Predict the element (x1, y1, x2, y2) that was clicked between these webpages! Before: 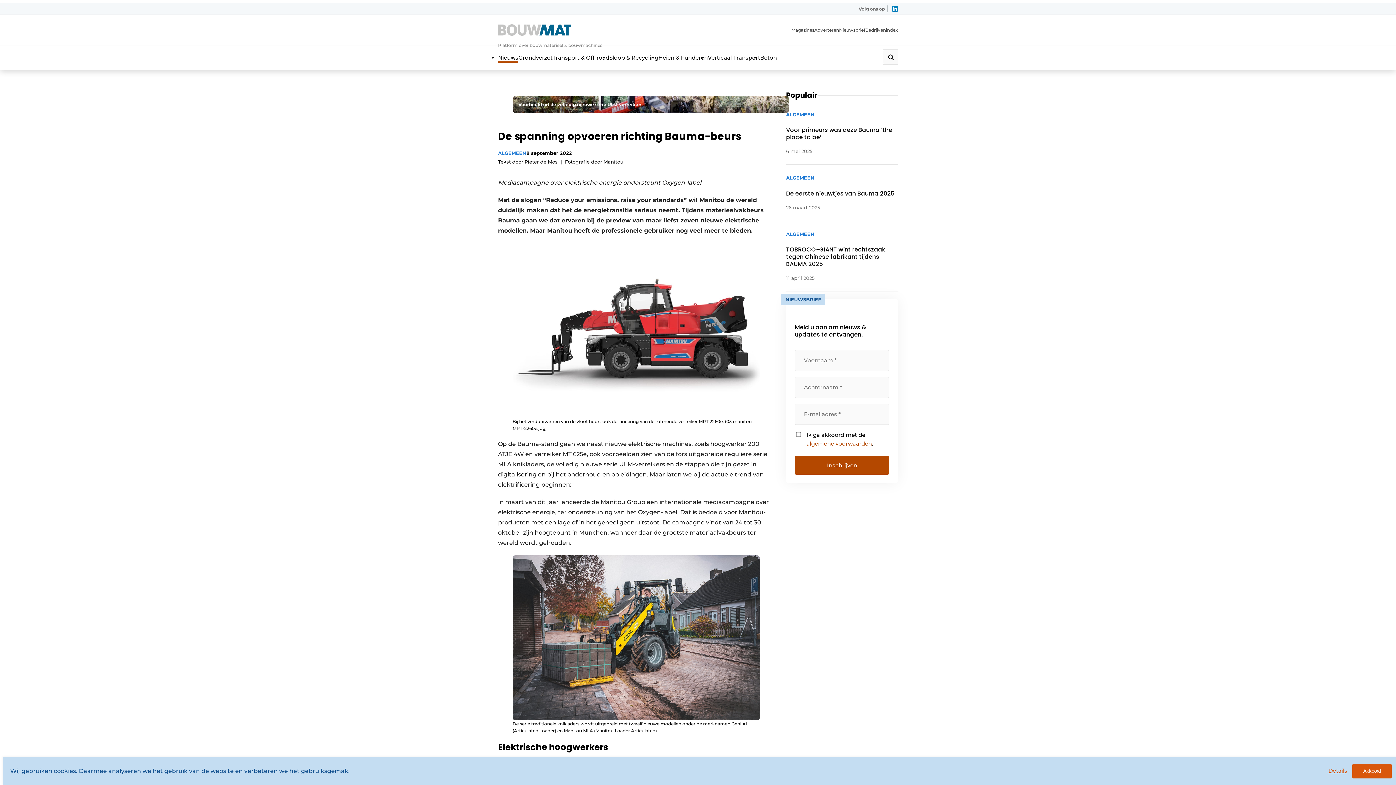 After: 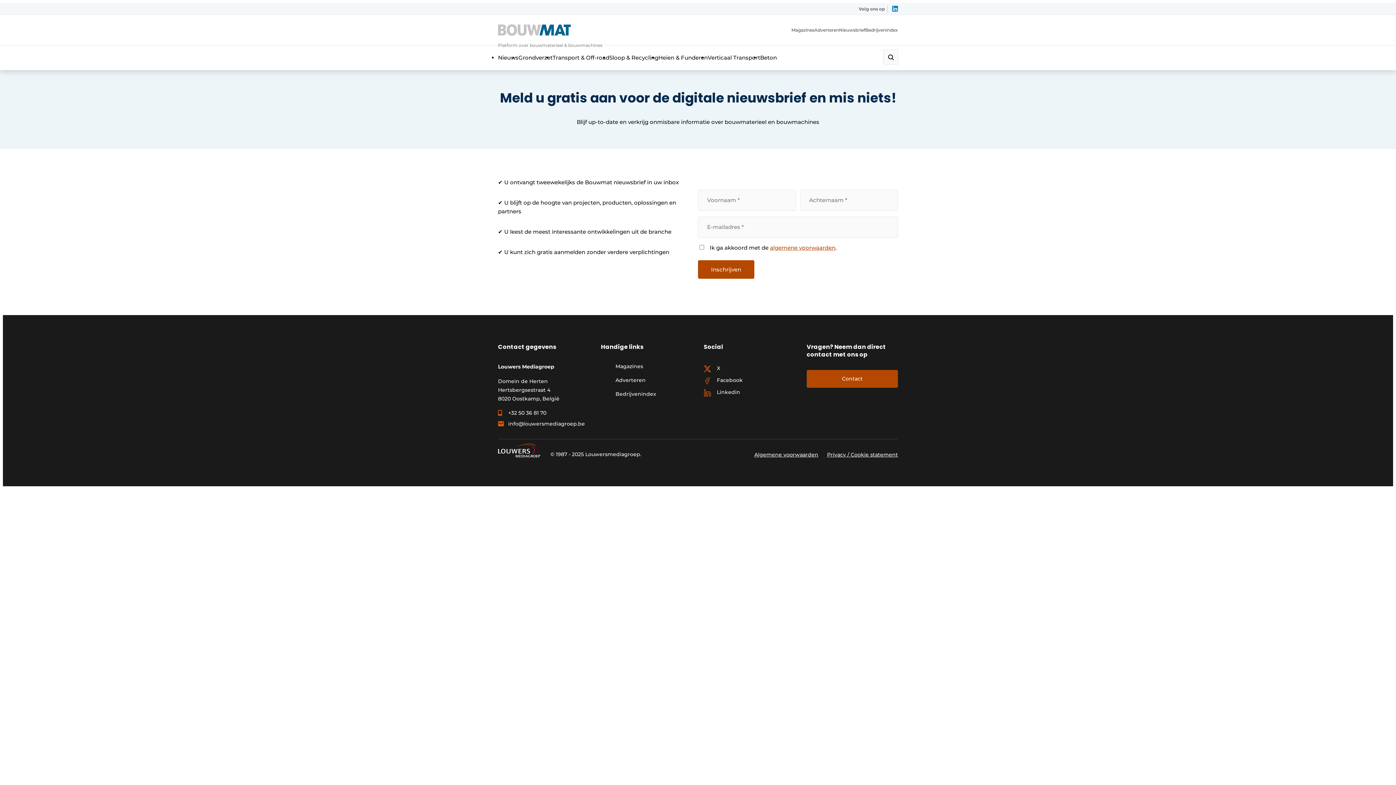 Action: label: Nieuwsbrief bbox: (839, 26, 865, 33)